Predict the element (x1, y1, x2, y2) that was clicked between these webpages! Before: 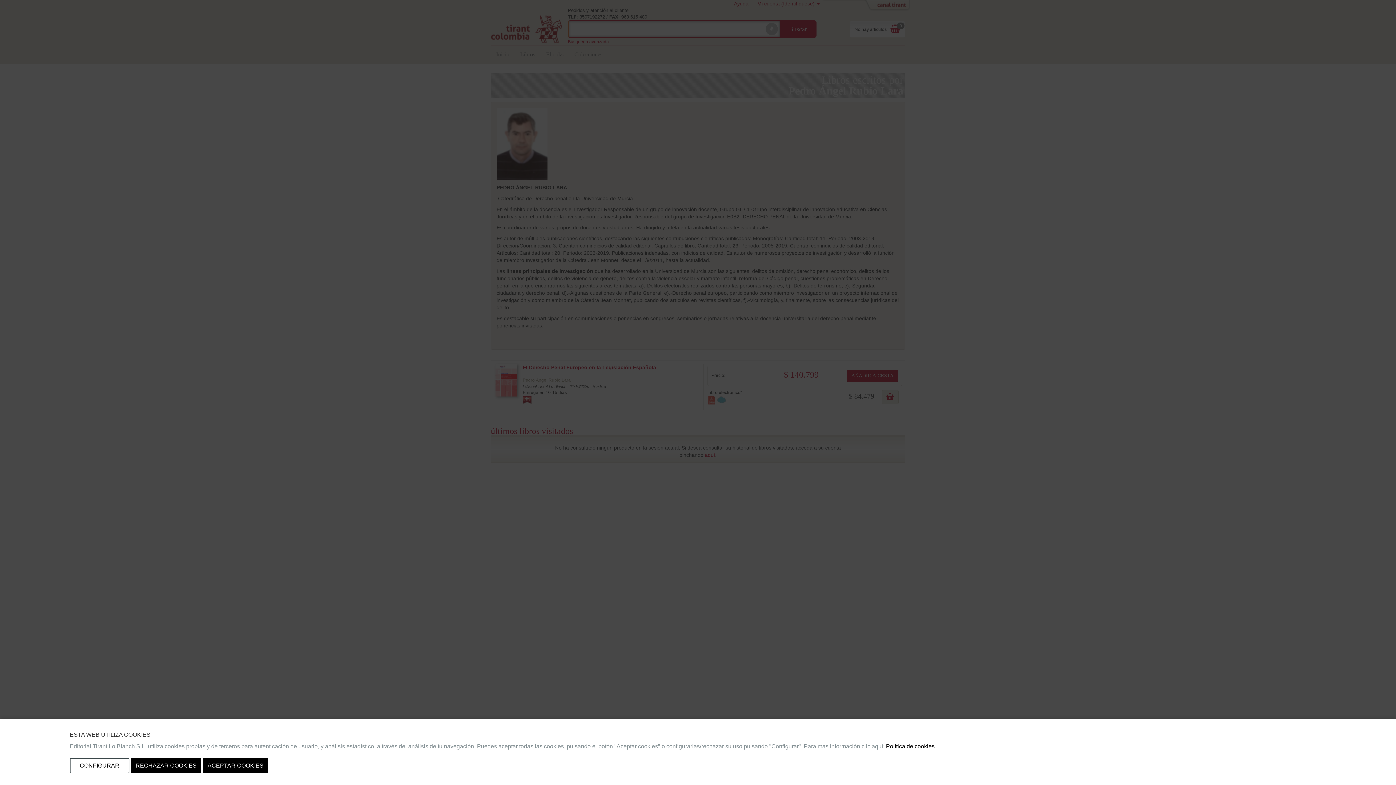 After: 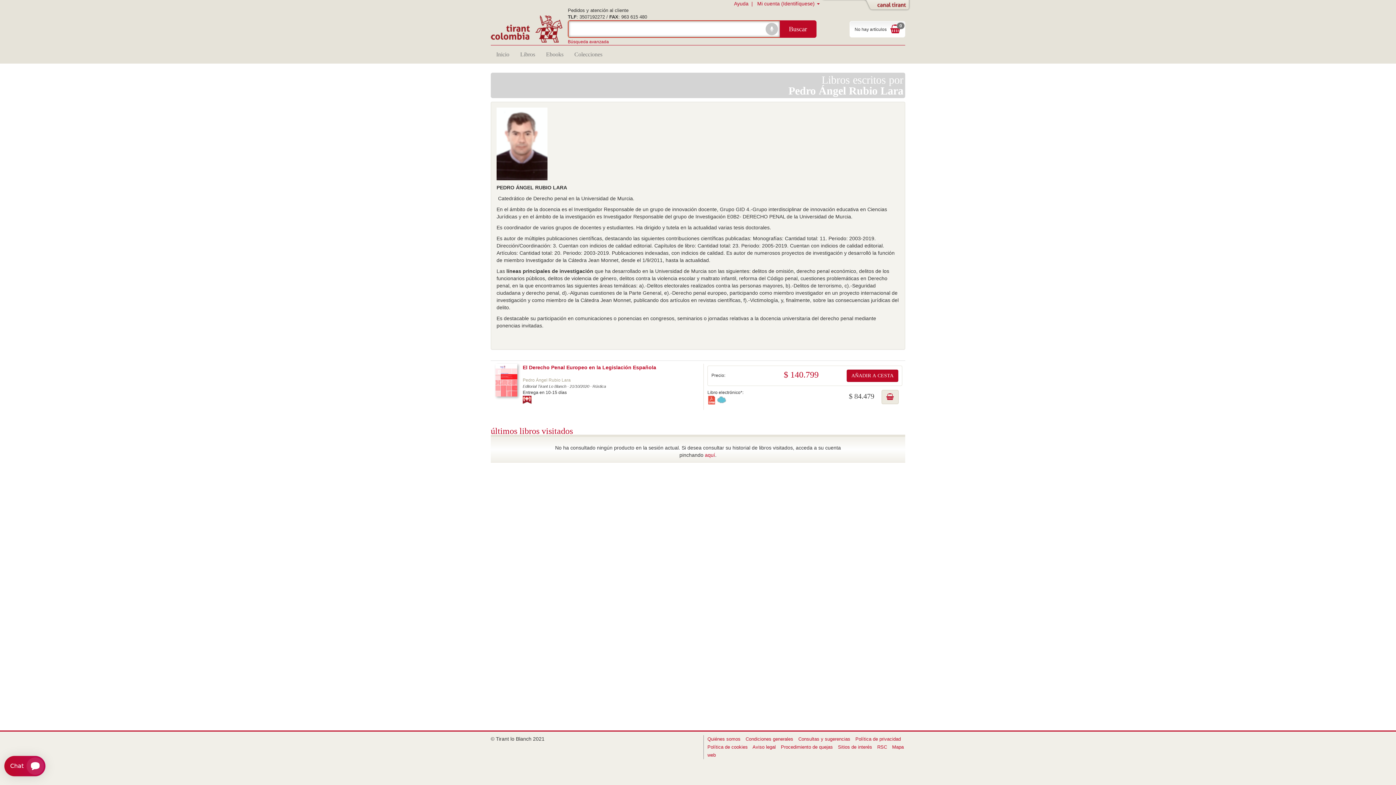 Action: bbox: (202, 758, 268, 773) label: ACEPTAR COOKIES